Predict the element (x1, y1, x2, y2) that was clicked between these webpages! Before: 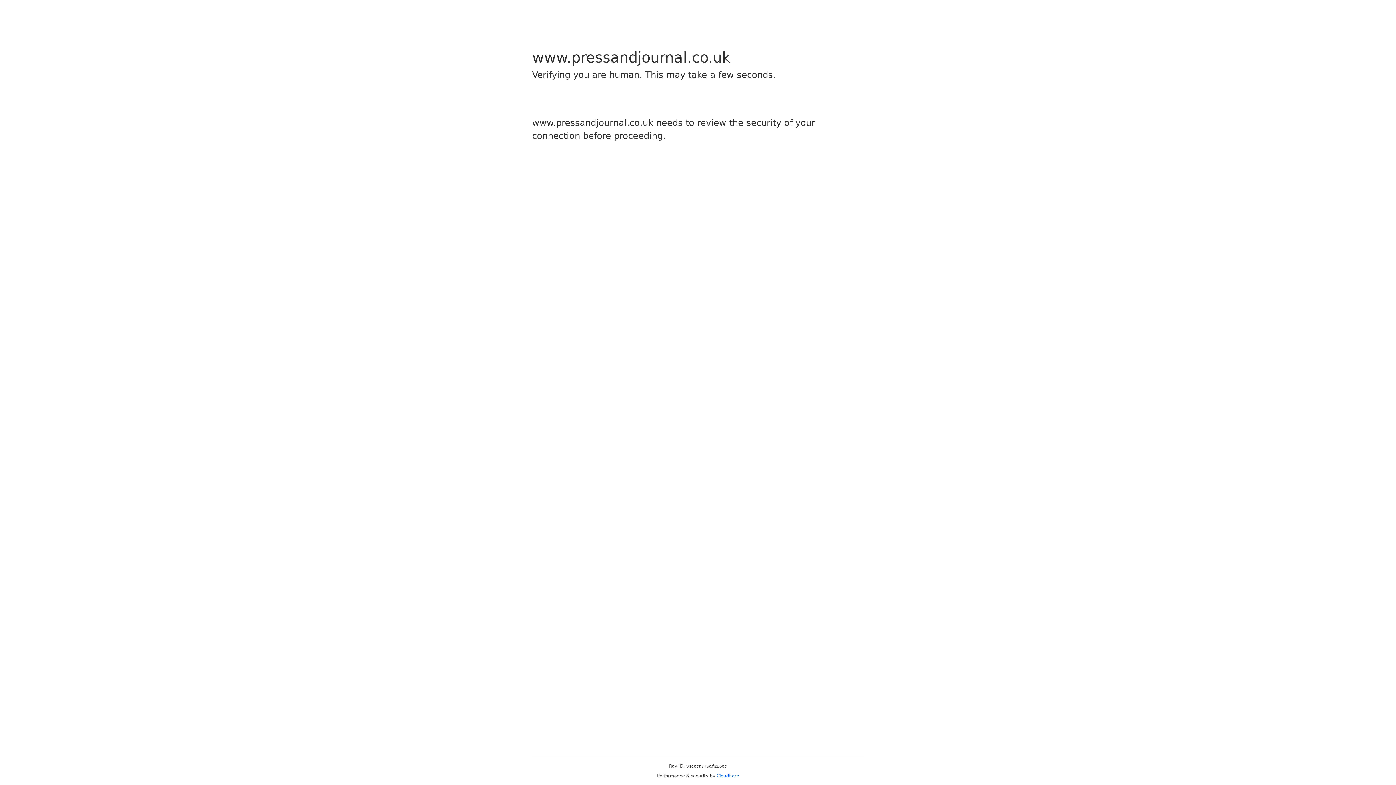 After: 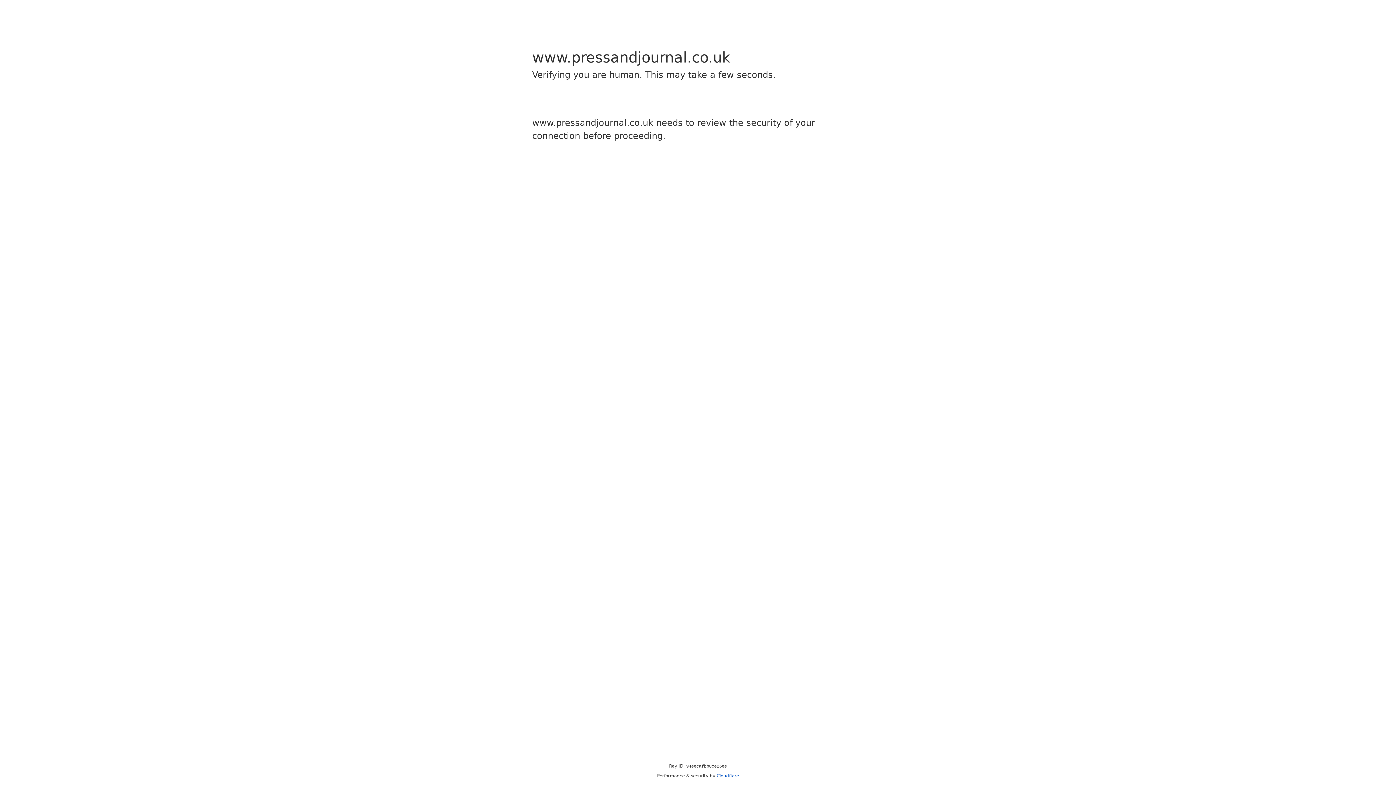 Action: bbox: (716, 773, 739, 778) label: Cloudflare